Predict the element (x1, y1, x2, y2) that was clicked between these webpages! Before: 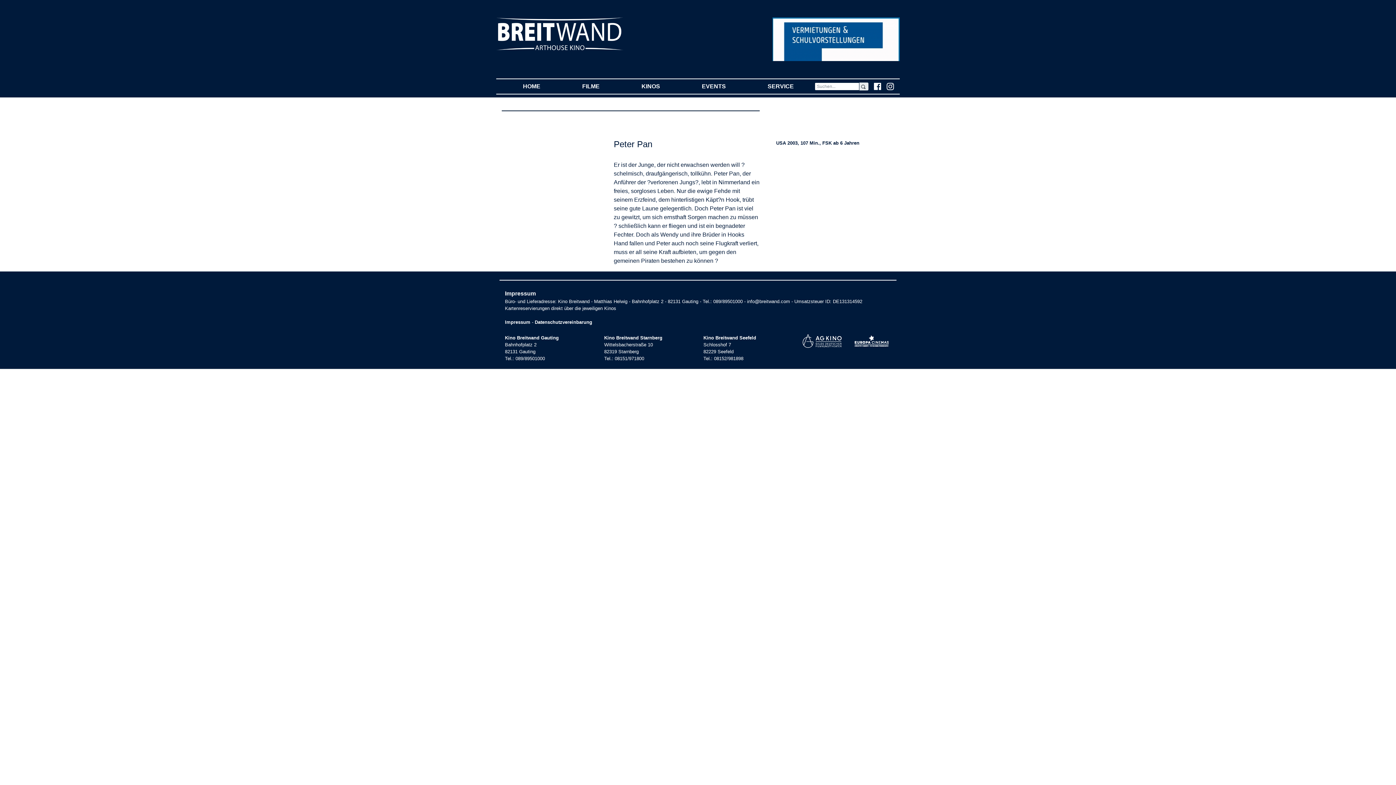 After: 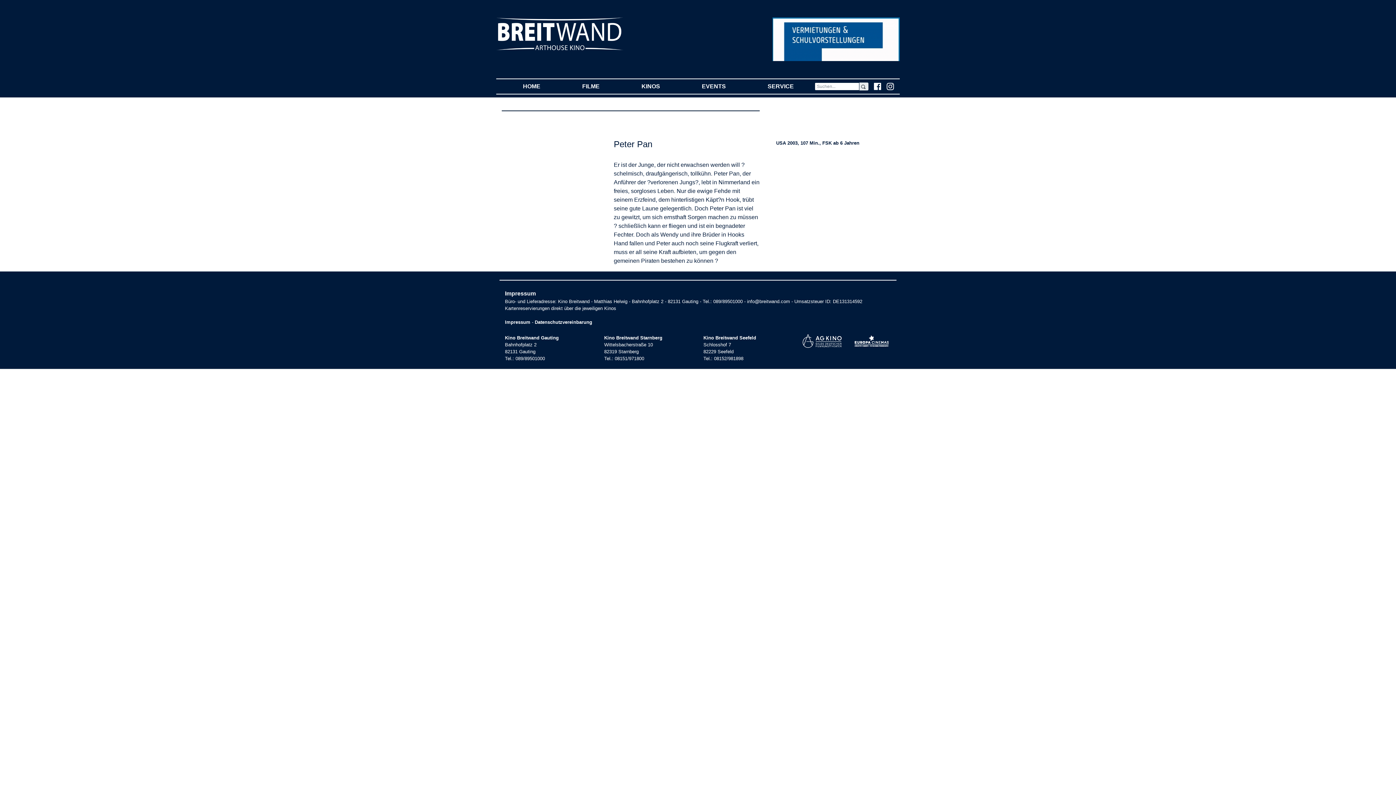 Action: bbox: (881, 82, 894, 90)